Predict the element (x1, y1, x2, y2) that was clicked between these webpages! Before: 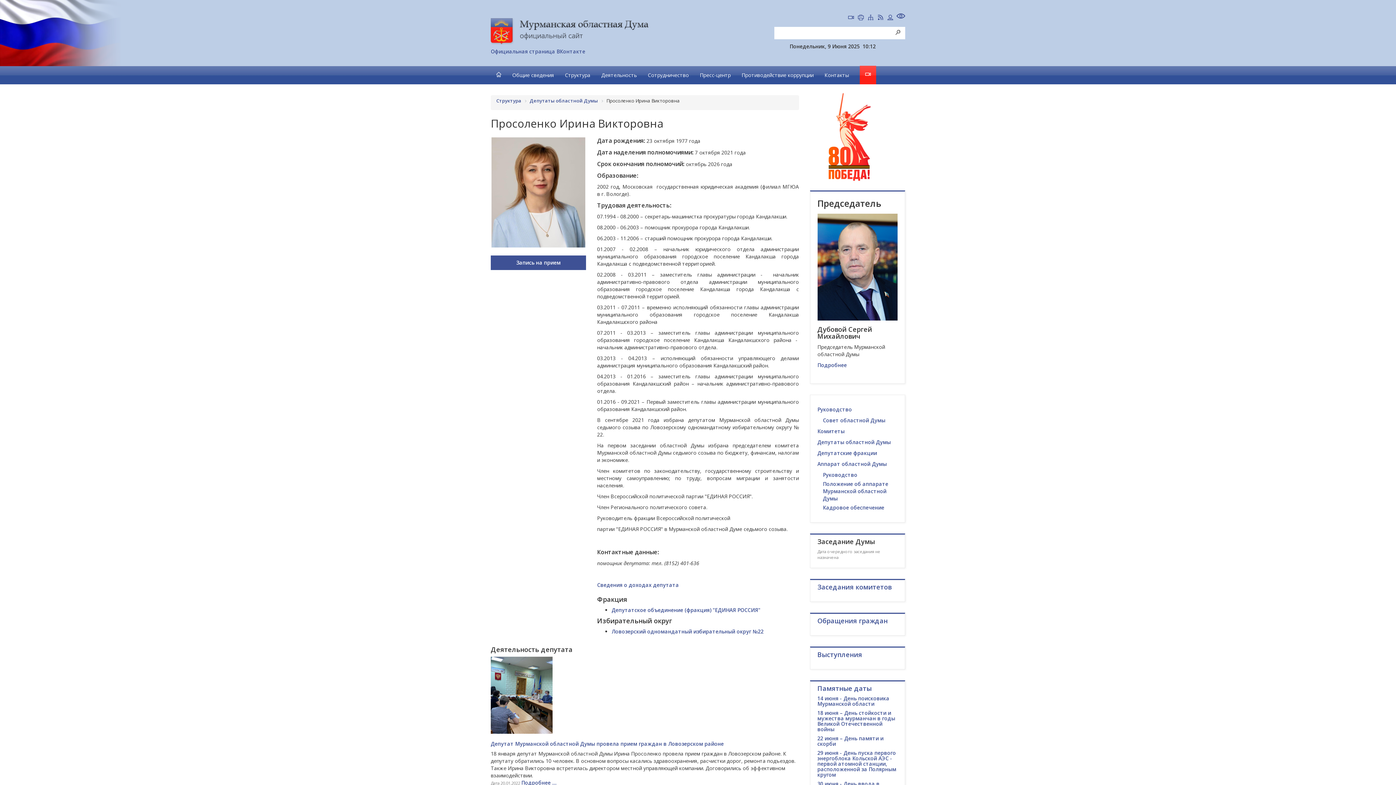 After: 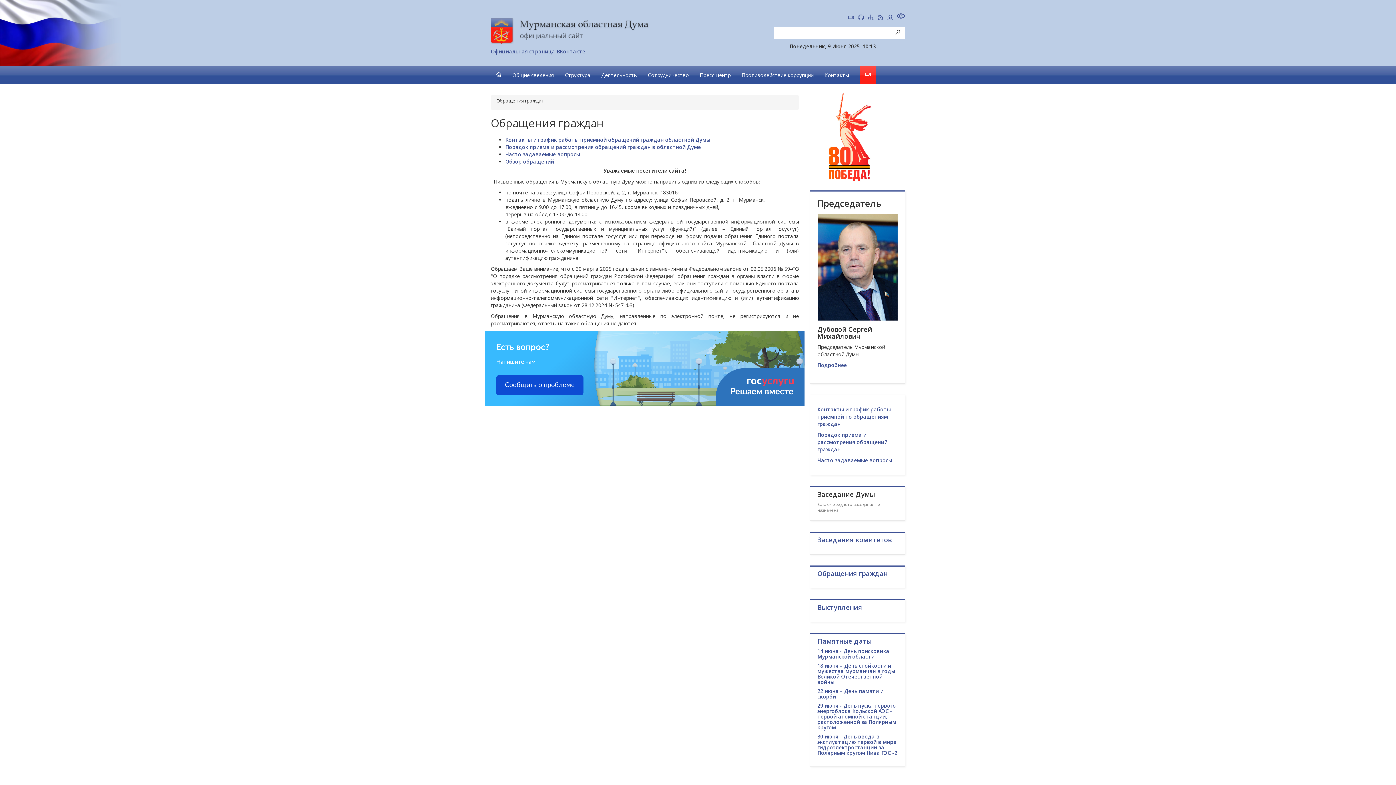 Action: bbox: (490, 255, 586, 270) label: Запись на прием